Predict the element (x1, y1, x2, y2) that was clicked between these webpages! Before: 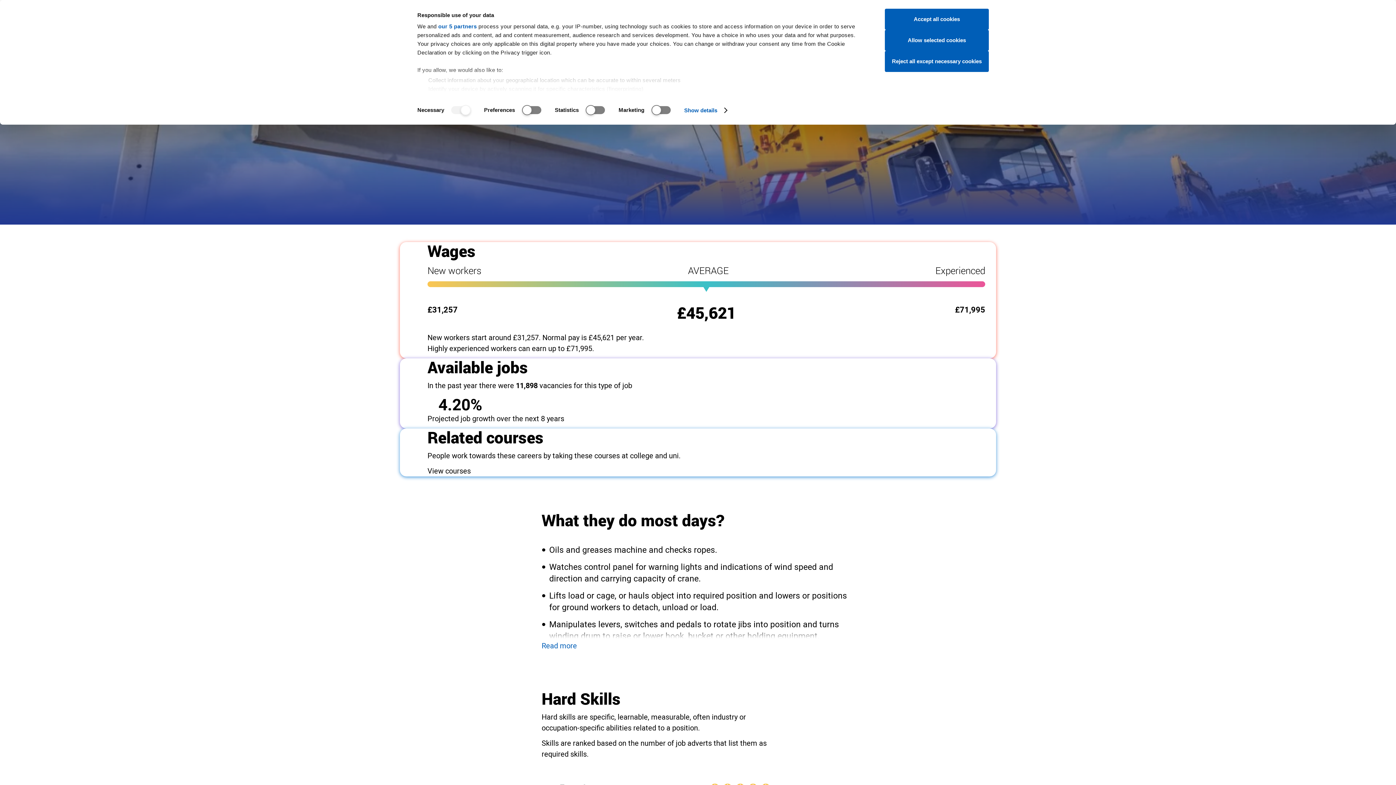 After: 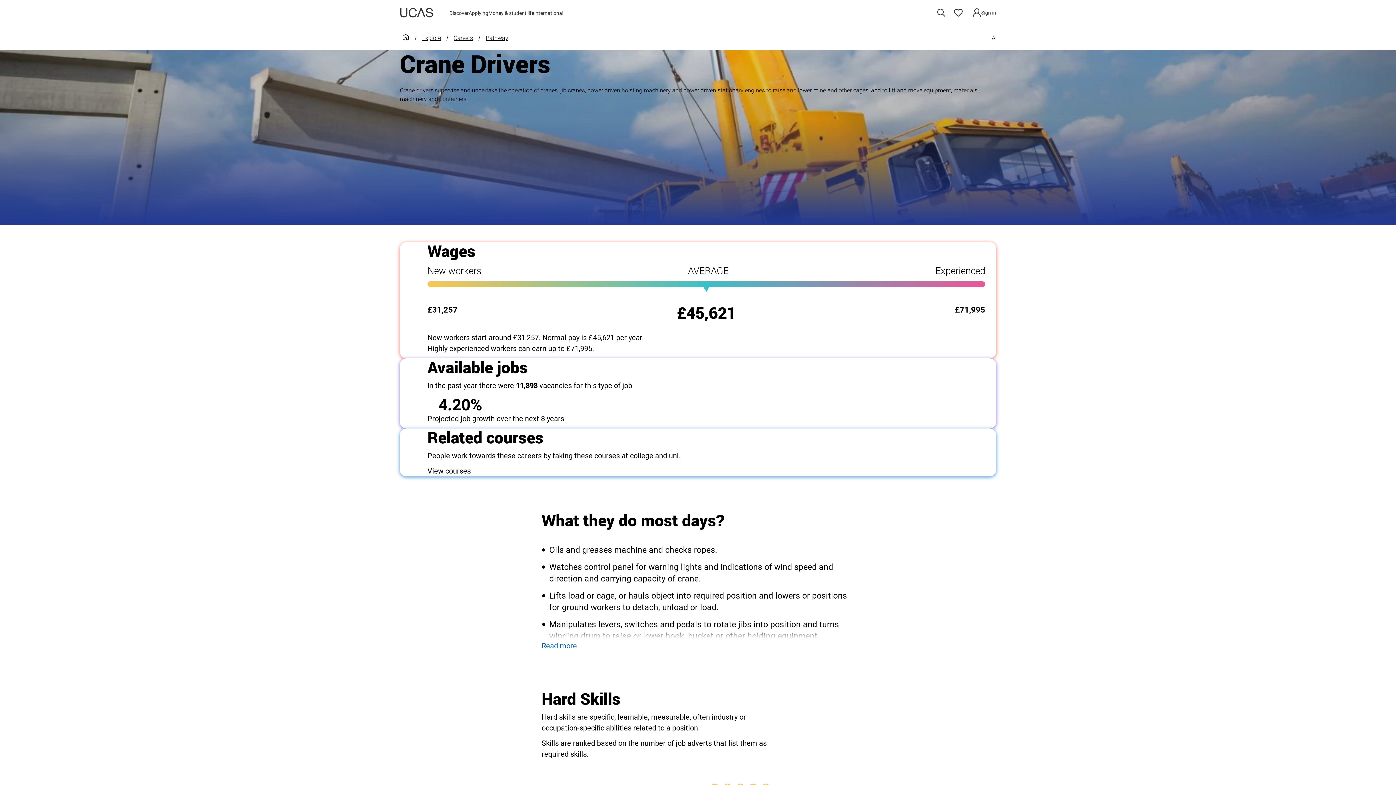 Action: bbox: (885, 8, 989, 29) label: Accept all cookies